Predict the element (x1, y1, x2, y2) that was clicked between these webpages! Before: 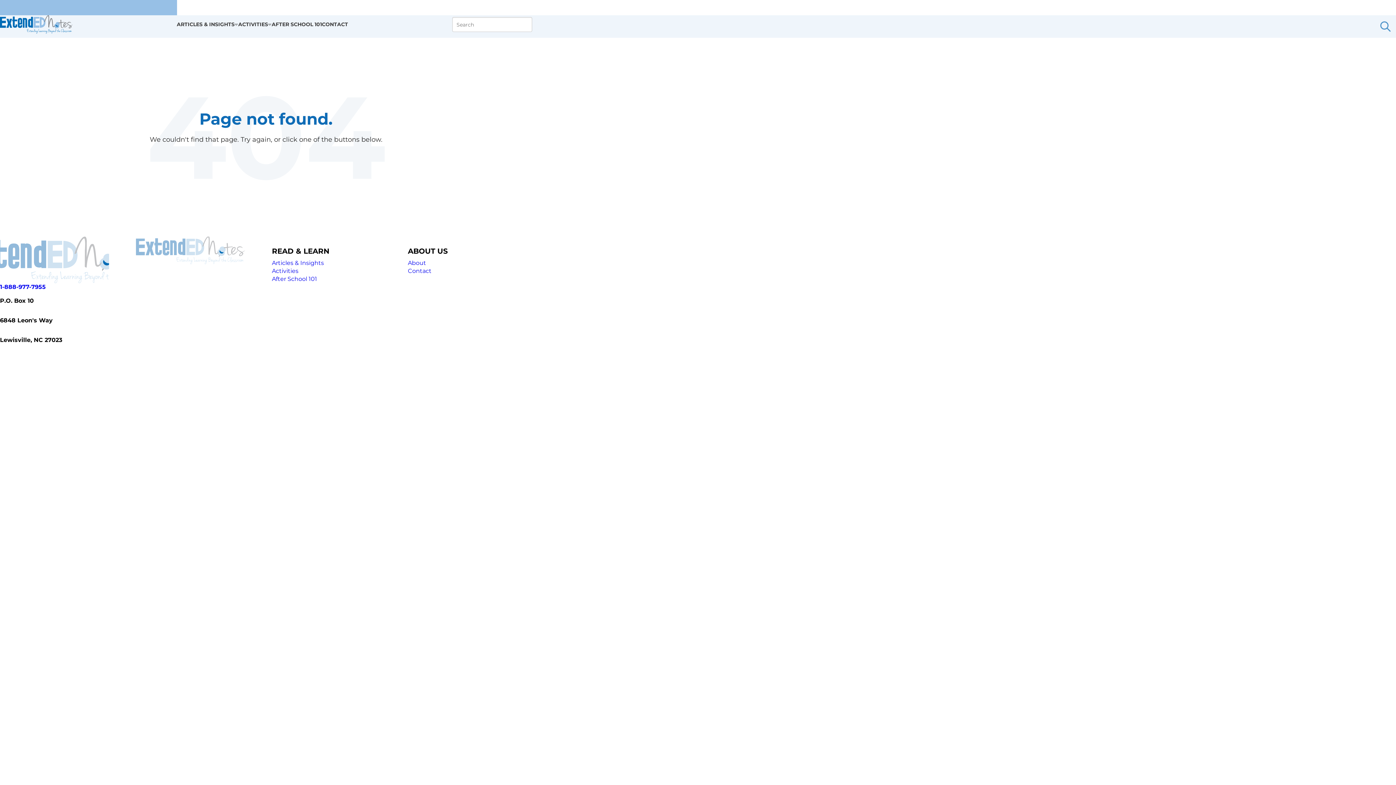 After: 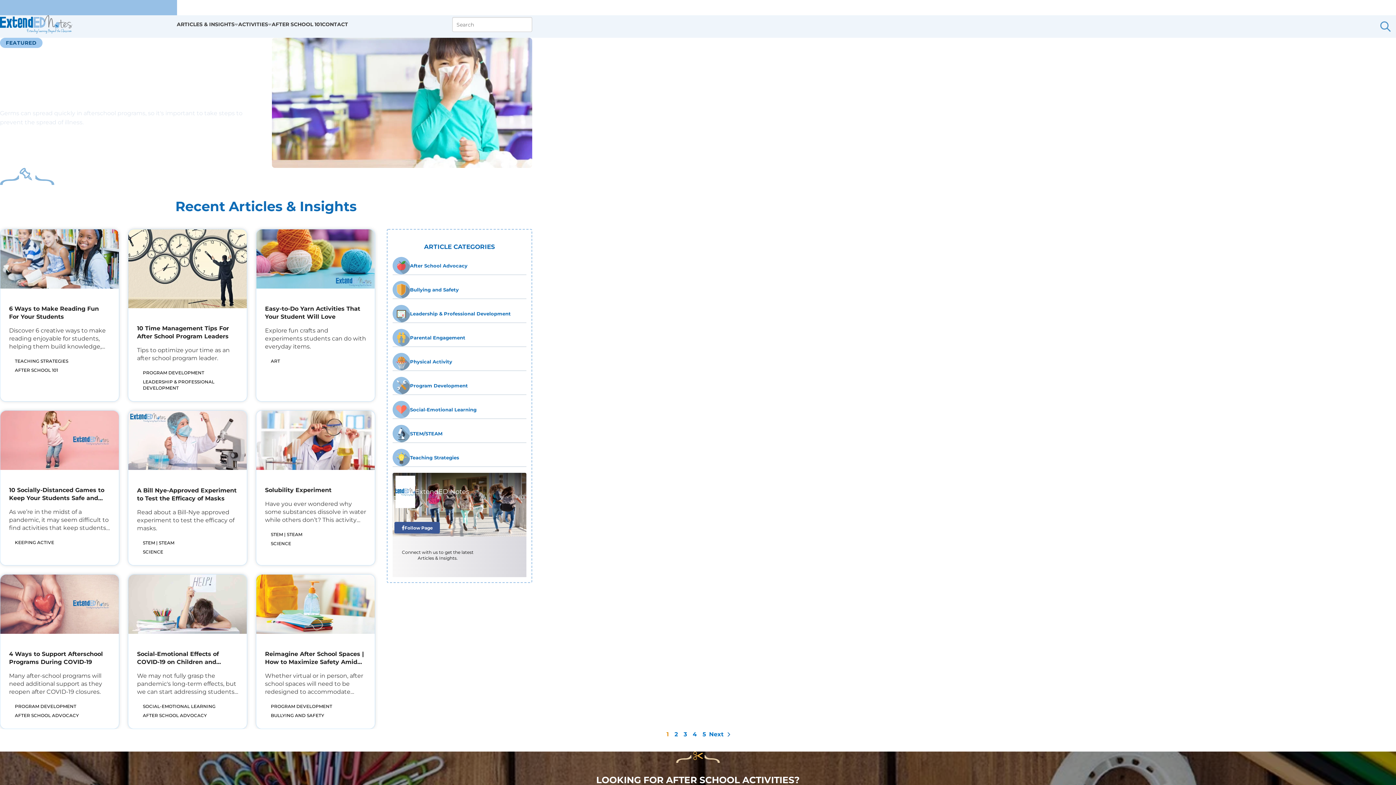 Action: label: Articles & Insights bbox: (272, 259, 324, 267)